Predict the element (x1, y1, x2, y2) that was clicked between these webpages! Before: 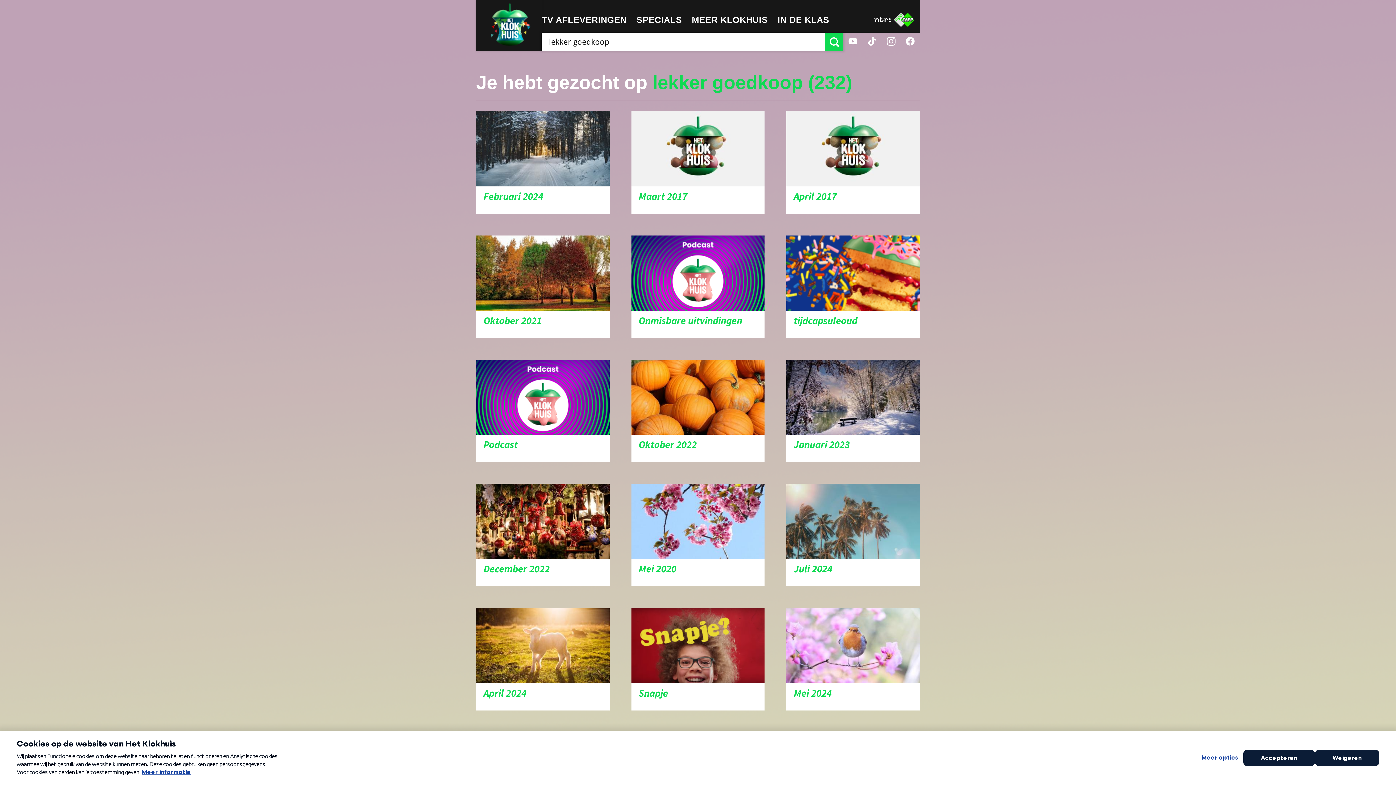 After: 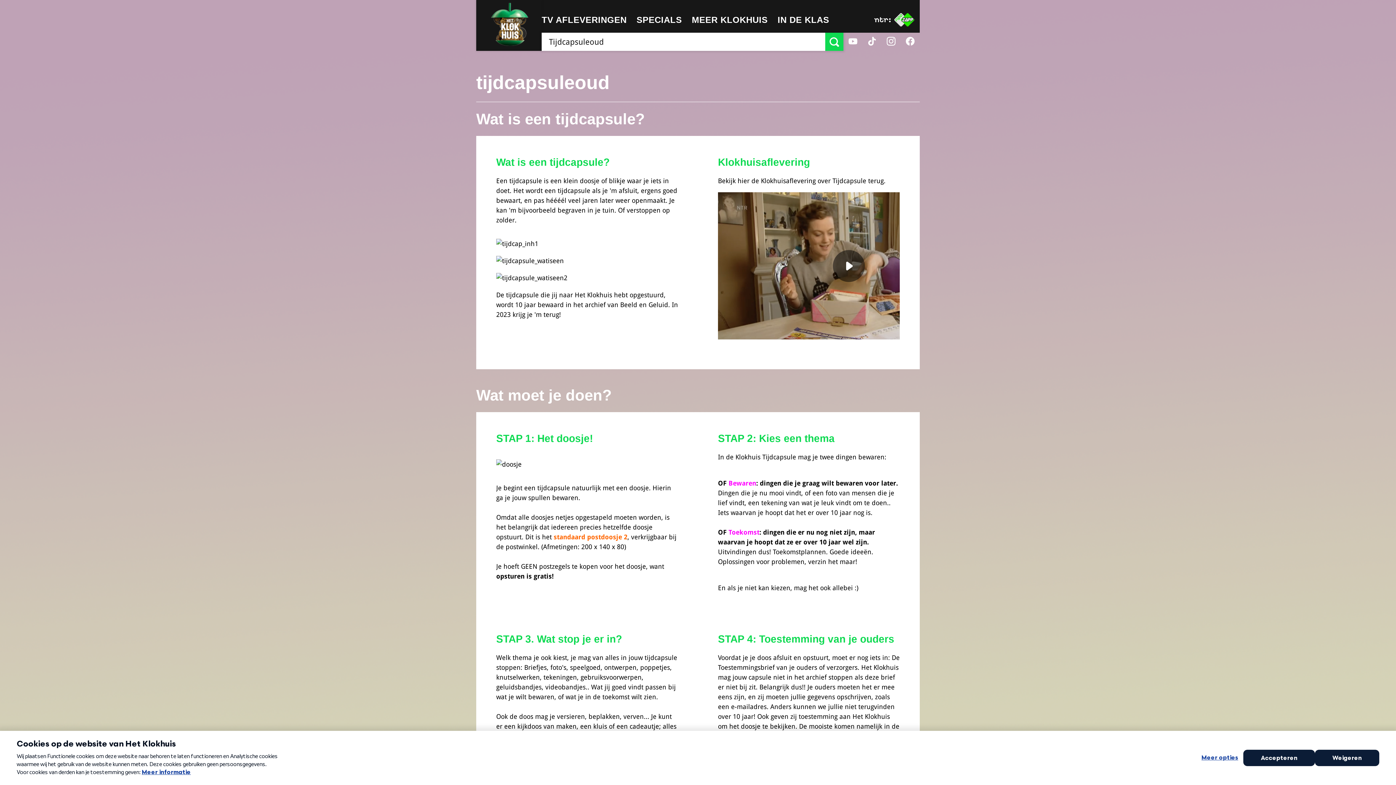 Action: label: tijdcapsuleoud bbox: (786, 235, 919, 338)